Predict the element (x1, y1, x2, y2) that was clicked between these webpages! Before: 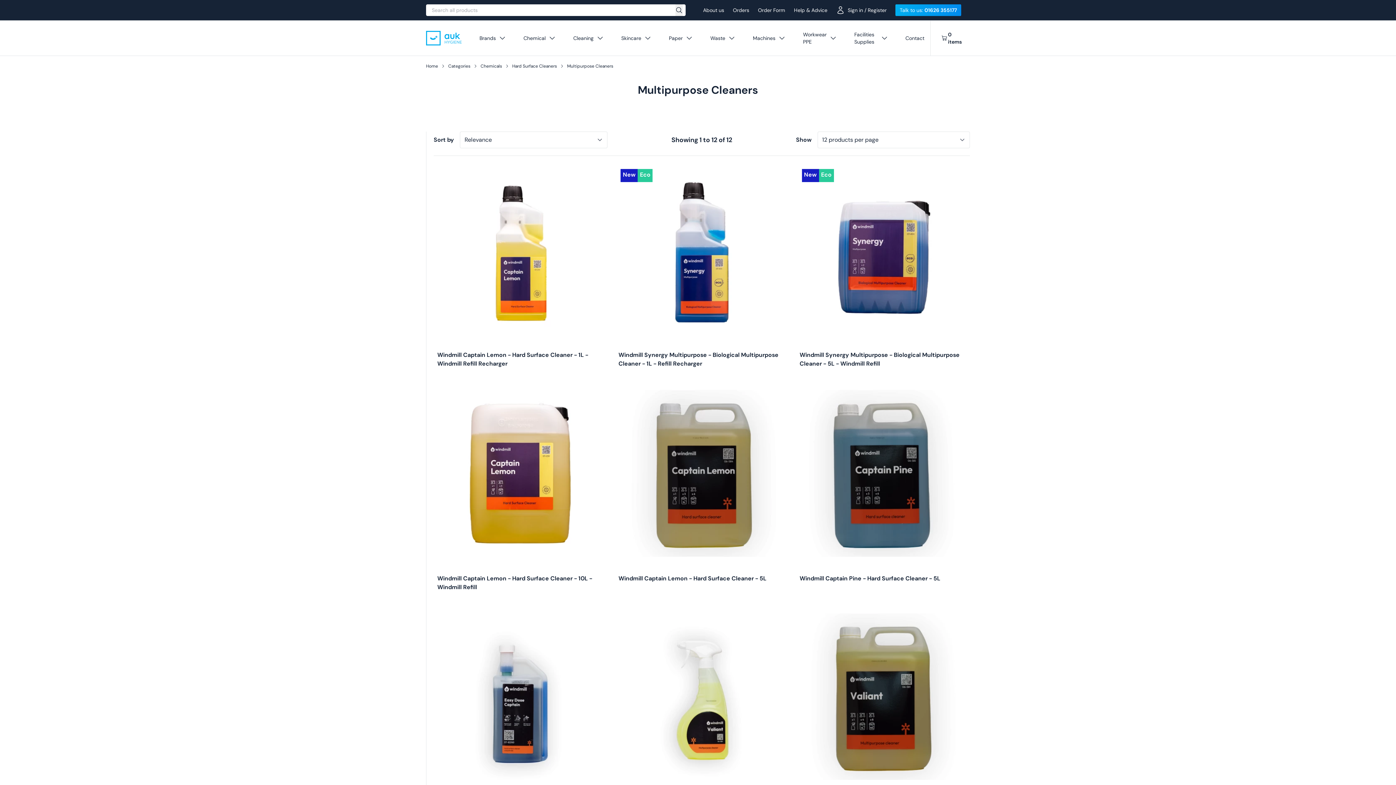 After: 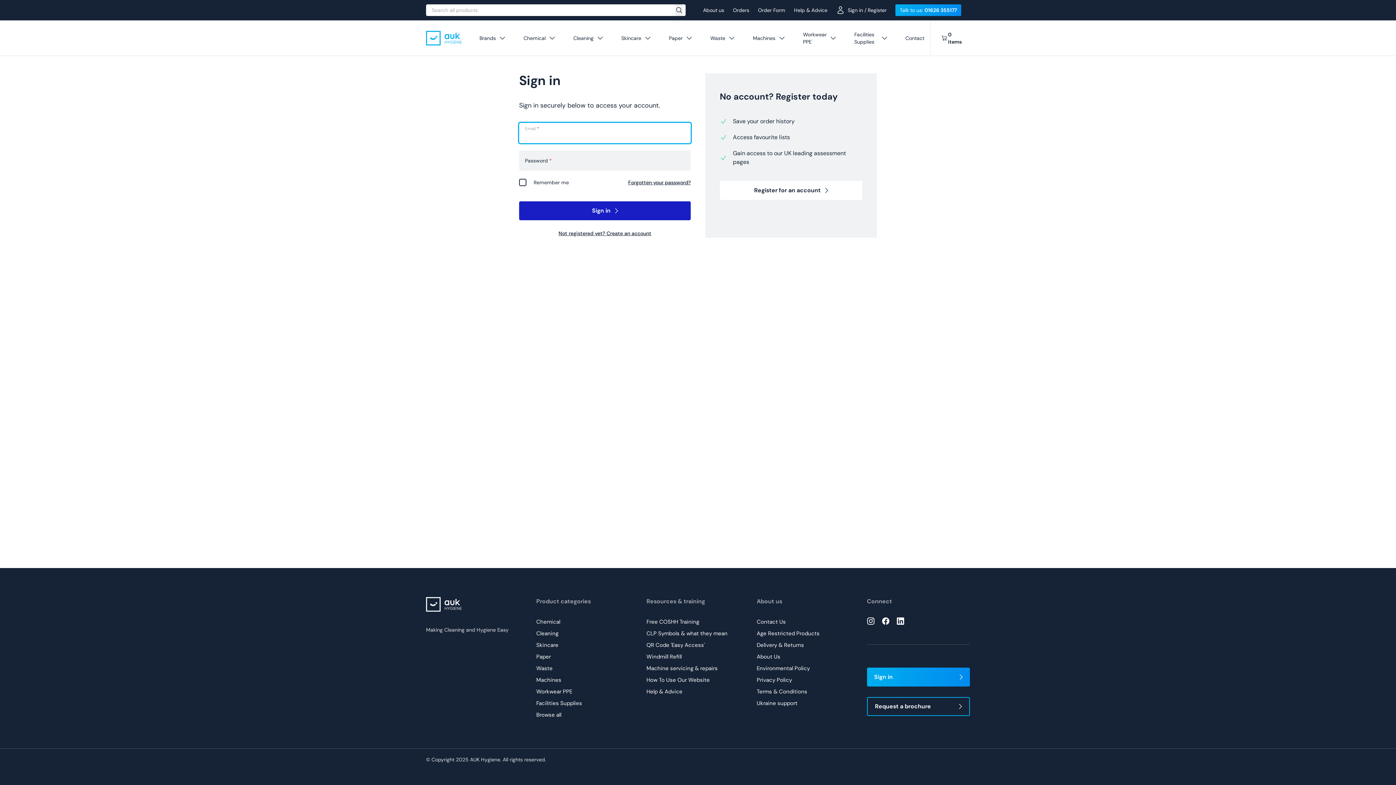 Action: bbox: (730, 3, 752, 16) label: Orders